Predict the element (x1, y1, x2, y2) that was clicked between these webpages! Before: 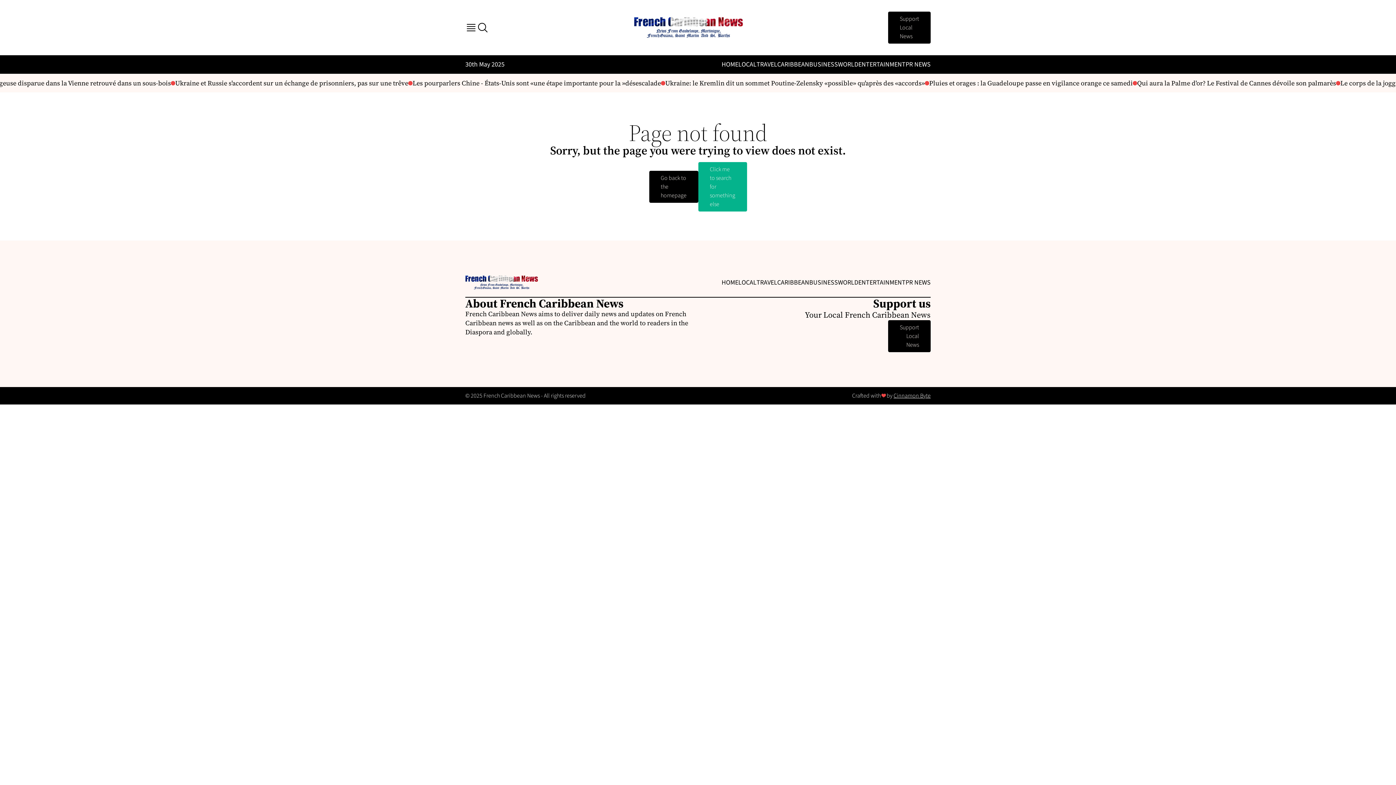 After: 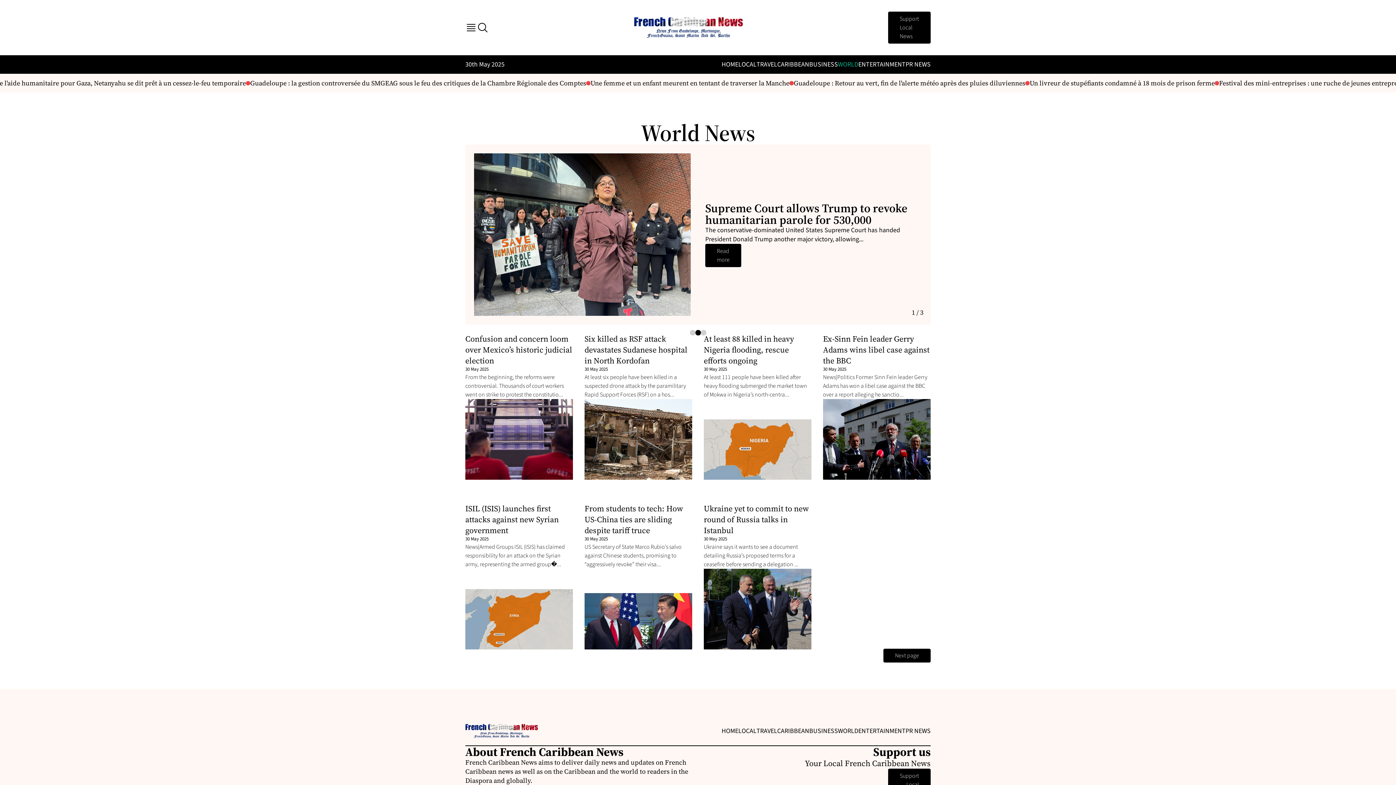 Action: label: WORLD bbox: (838, 60, 858, 69)